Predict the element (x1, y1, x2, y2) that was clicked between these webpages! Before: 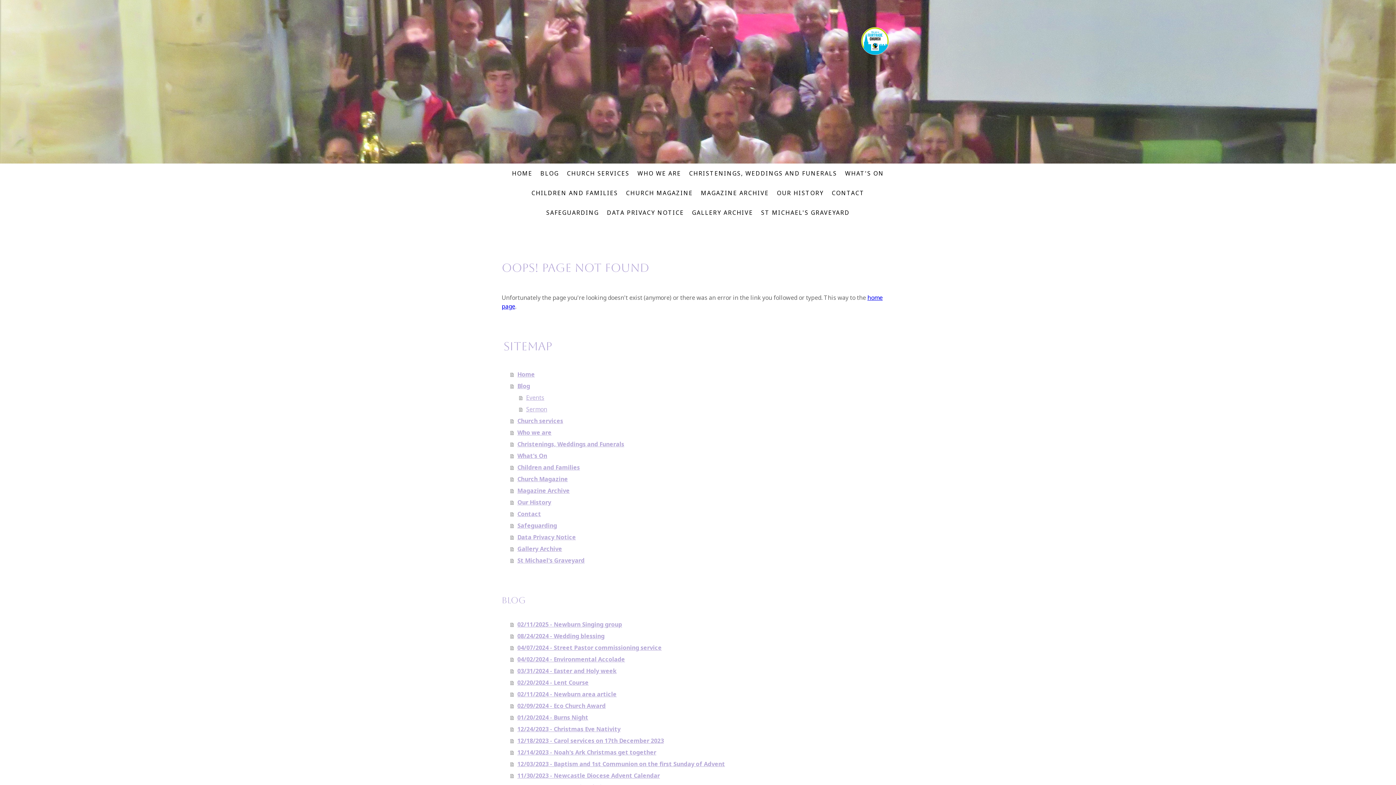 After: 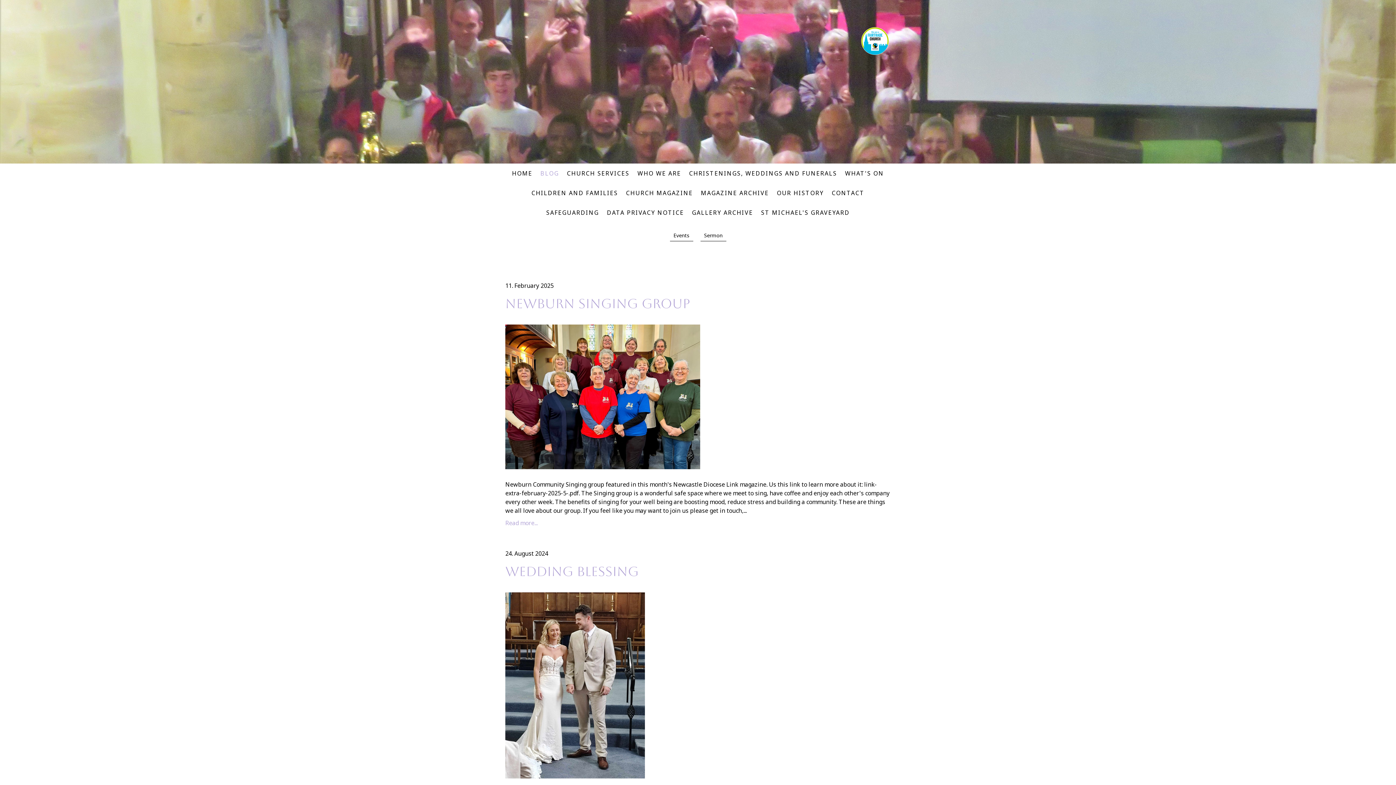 Action: bbox: (536, 165, 563, 181) label: BLOG